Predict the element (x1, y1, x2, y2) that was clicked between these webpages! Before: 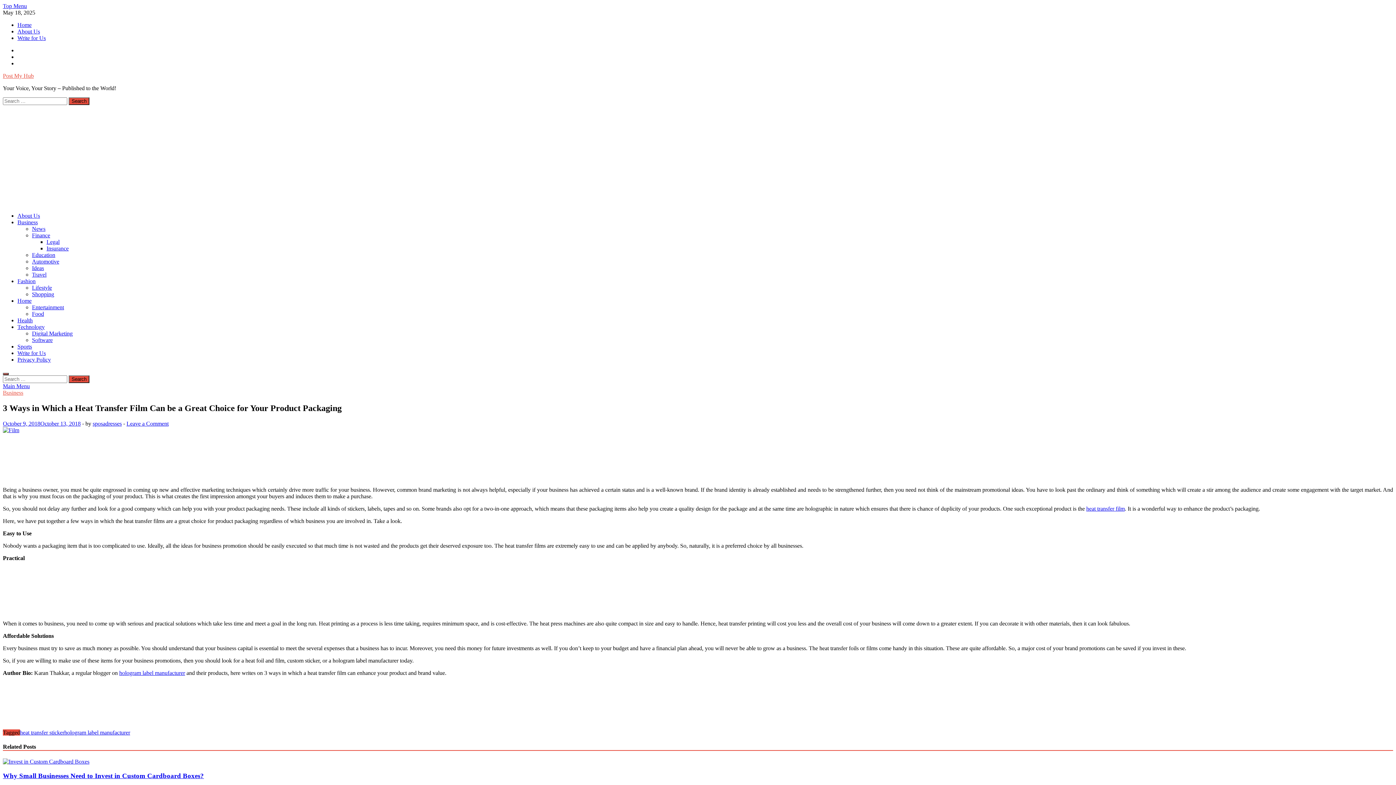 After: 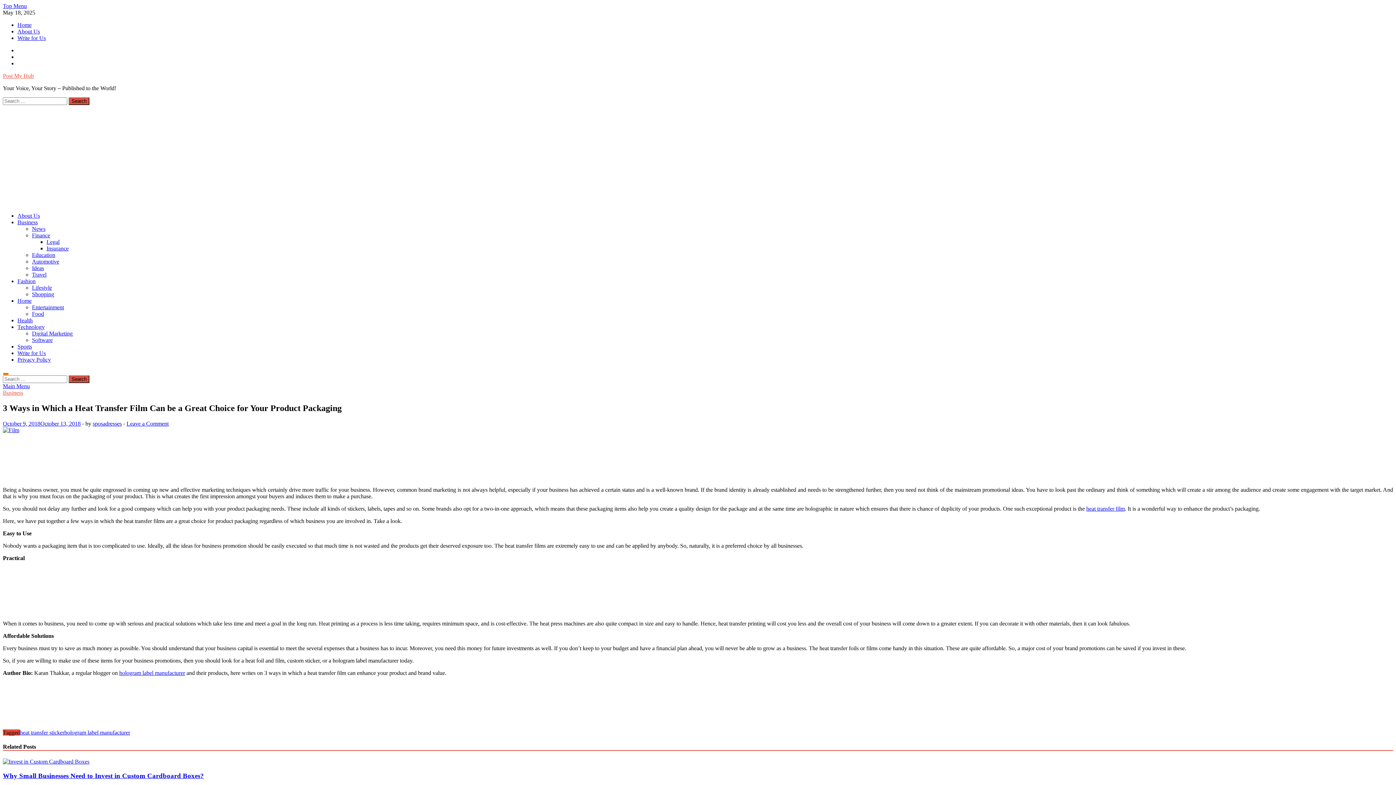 Action: bbox: (2, 373, 8, 375) label: Open search